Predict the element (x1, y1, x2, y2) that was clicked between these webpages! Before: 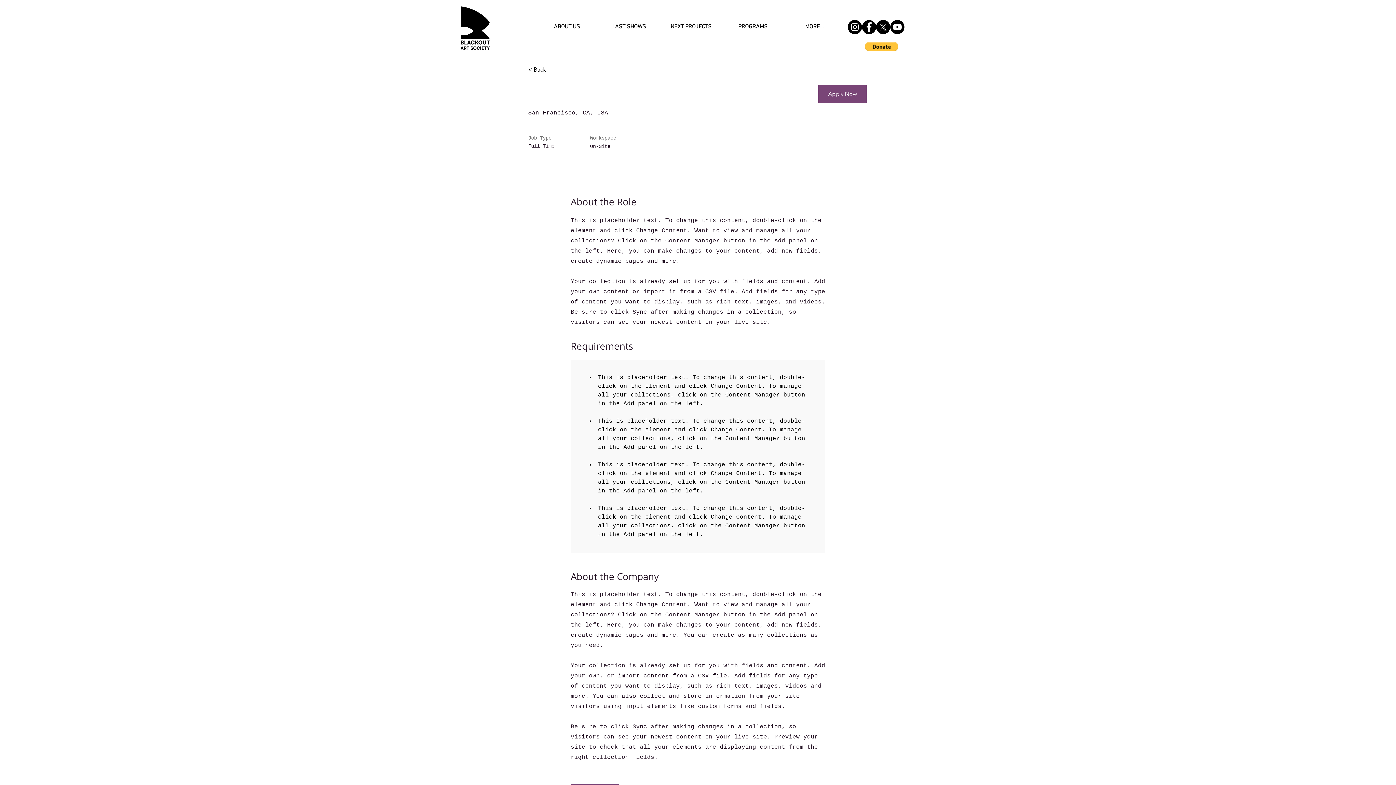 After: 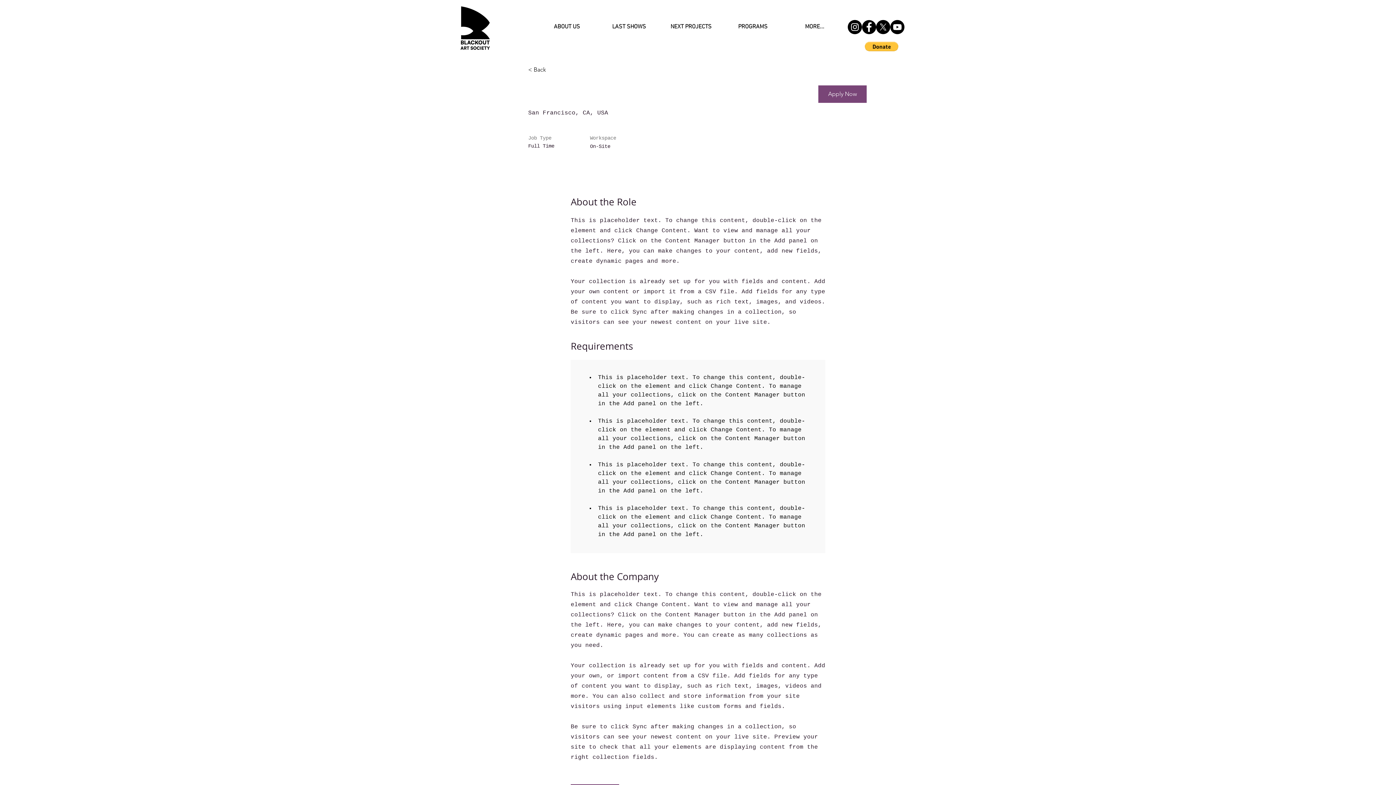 Action: label: Facebook bbox: (862, 20, 876, 34)